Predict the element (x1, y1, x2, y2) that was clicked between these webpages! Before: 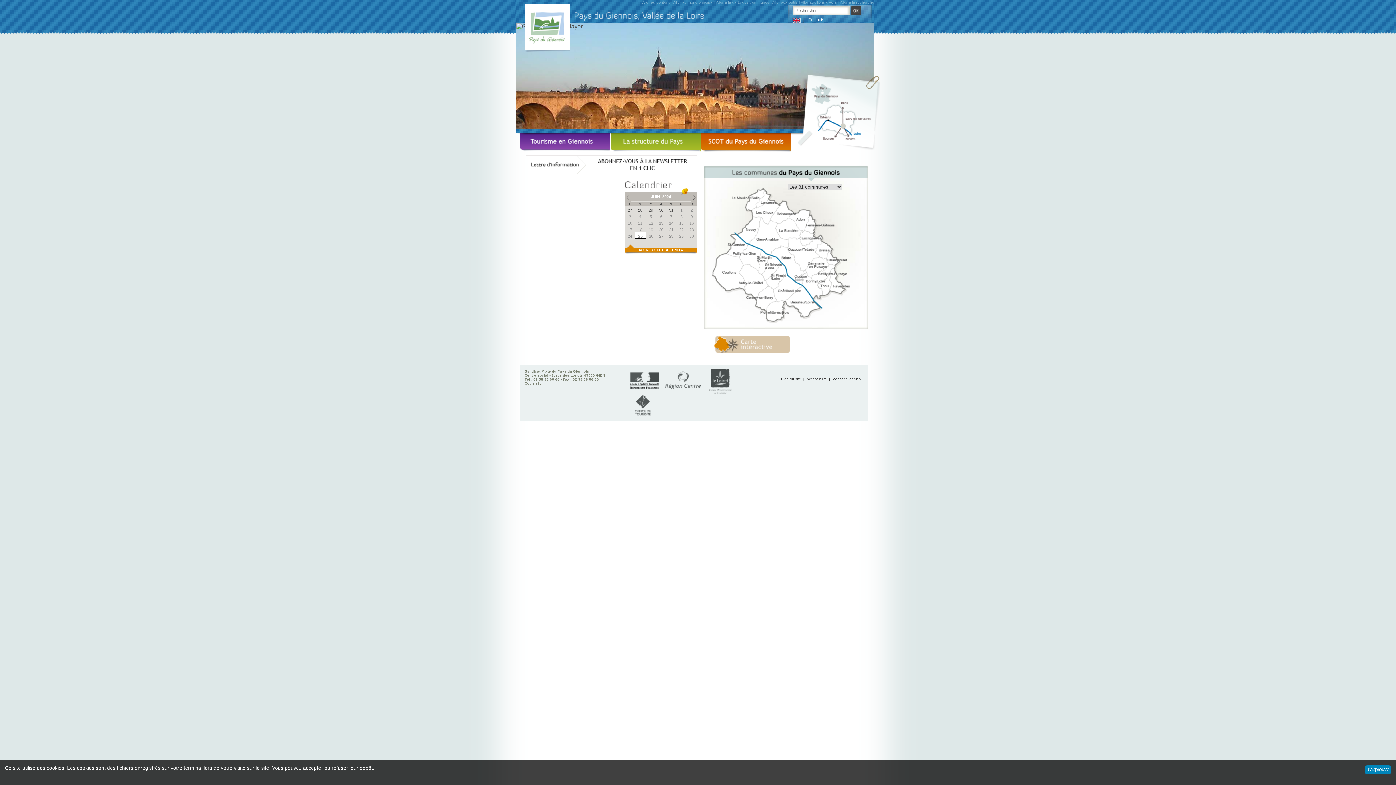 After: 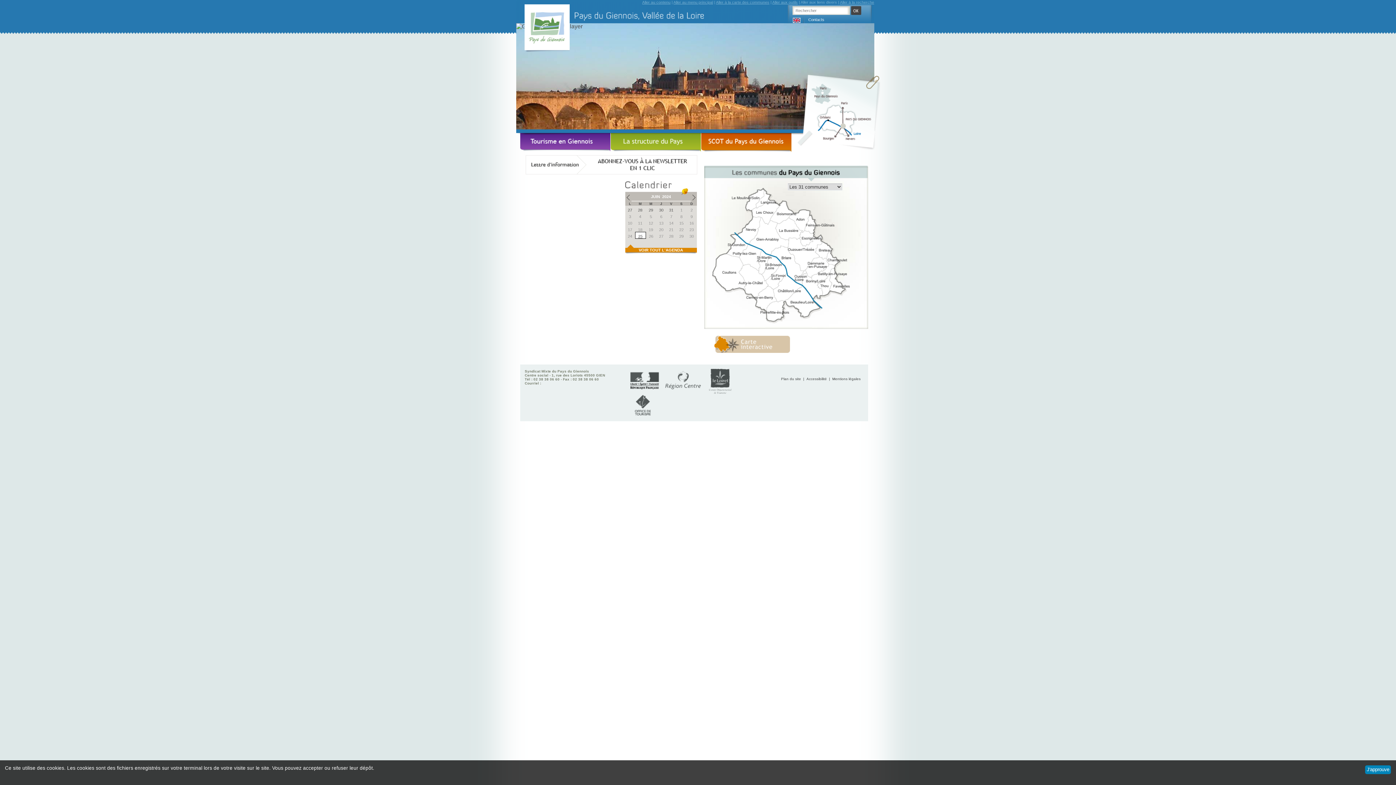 Action: label: Aller aux liens divers bbox: (800, 0, 837, 4)